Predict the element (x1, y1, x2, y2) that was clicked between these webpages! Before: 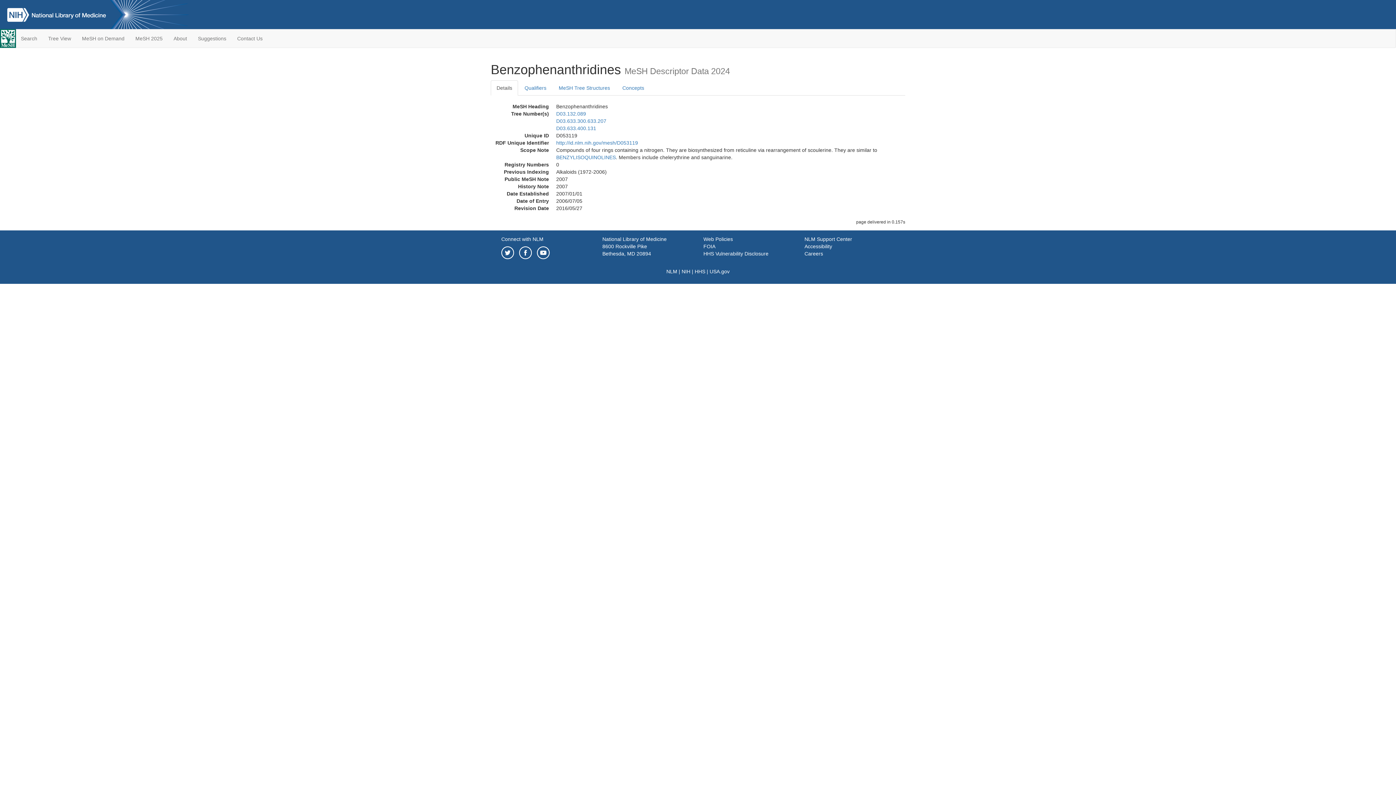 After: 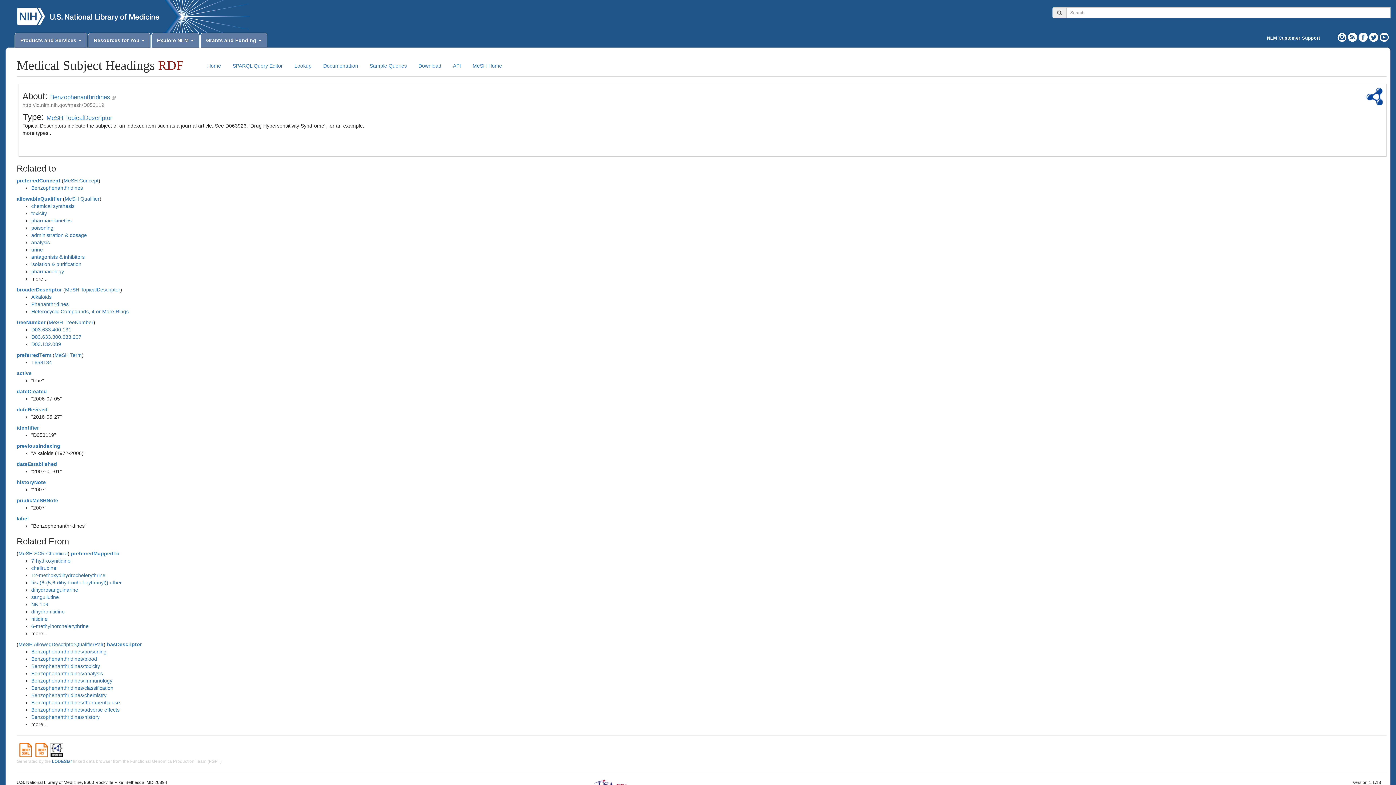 Action: bbox: (556, 140, 638, 145) label: http://id.nlm.nih.gov/mesh/D053119